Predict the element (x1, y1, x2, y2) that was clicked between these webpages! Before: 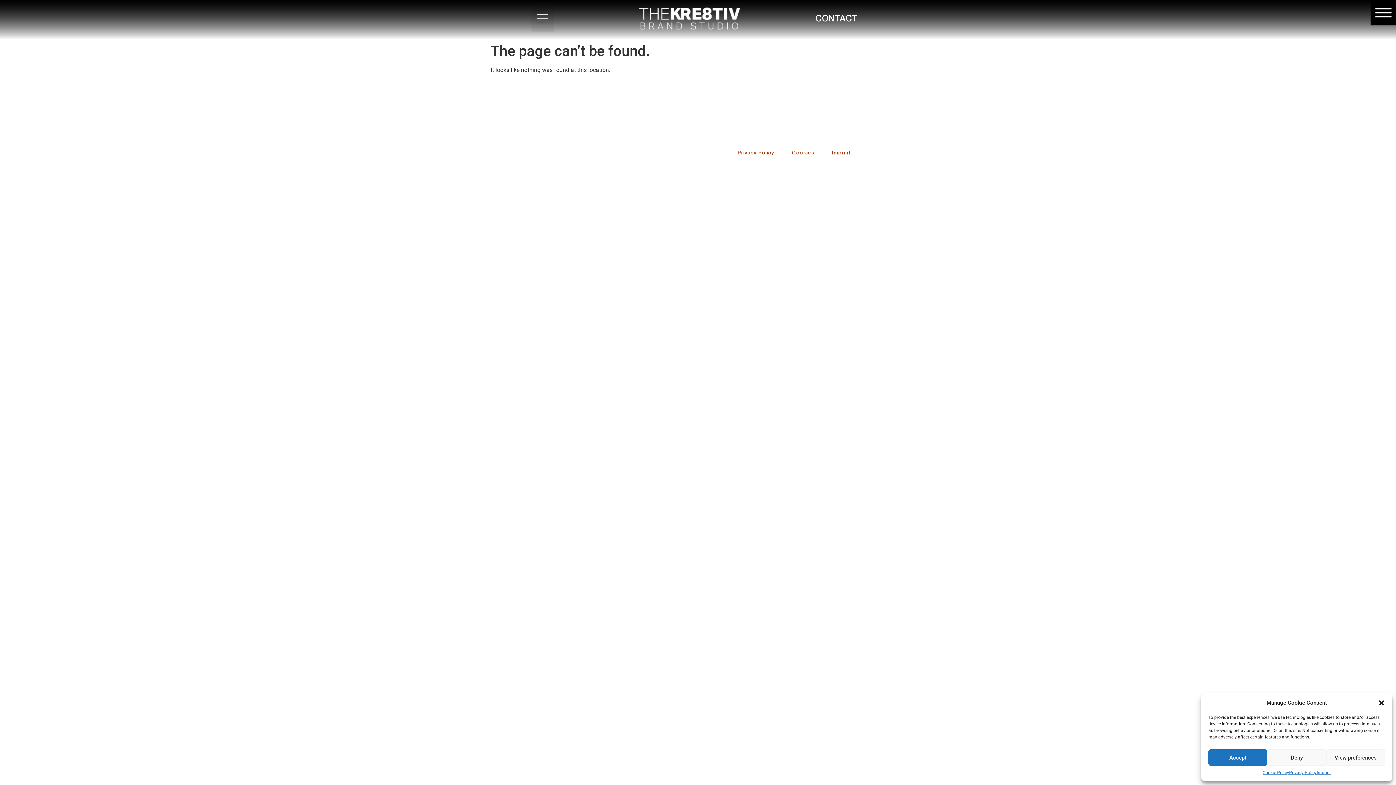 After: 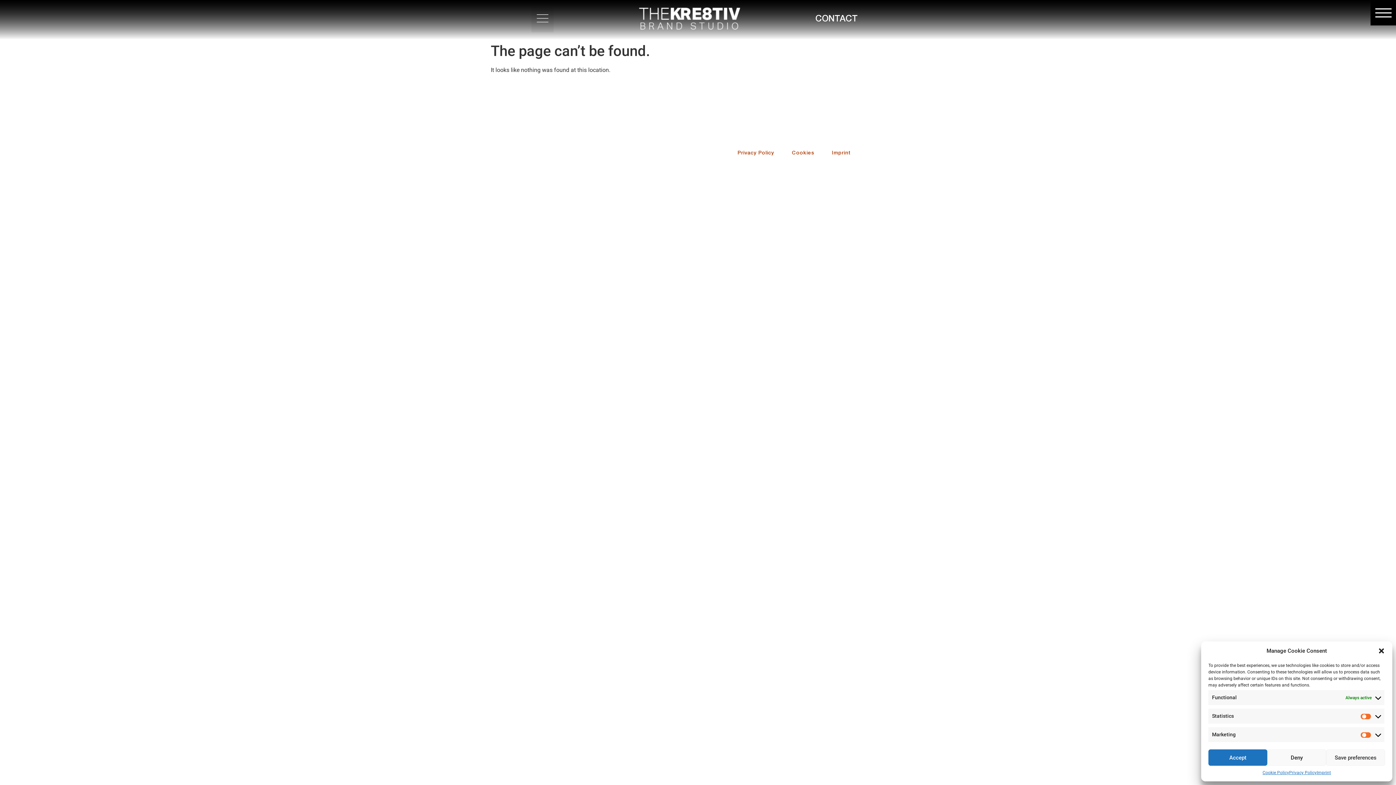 Action: bbox: (1326, 749, 1385, 766) label: View preferences